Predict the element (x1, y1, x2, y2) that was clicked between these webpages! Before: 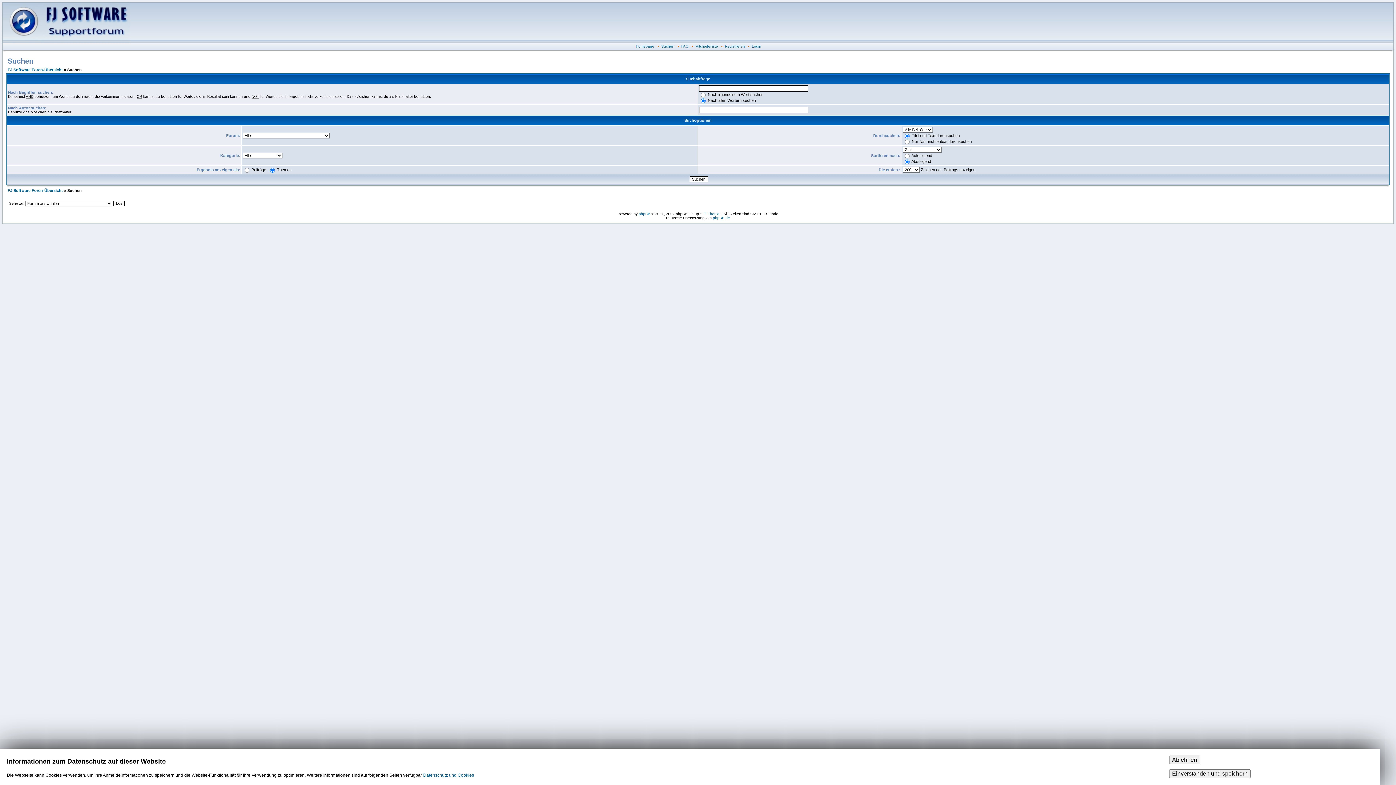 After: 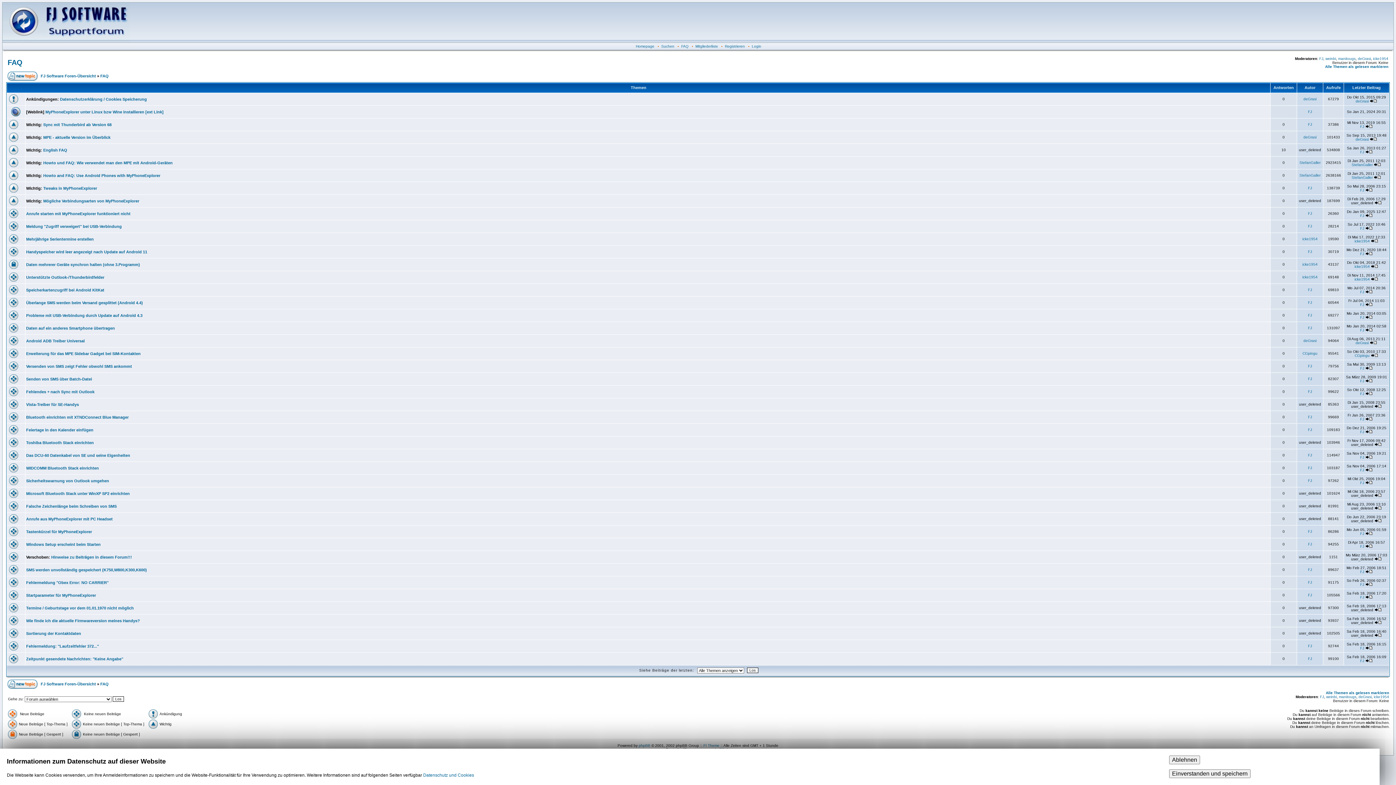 Action: bbox: (681, 44, 688, 48) label: FAQ